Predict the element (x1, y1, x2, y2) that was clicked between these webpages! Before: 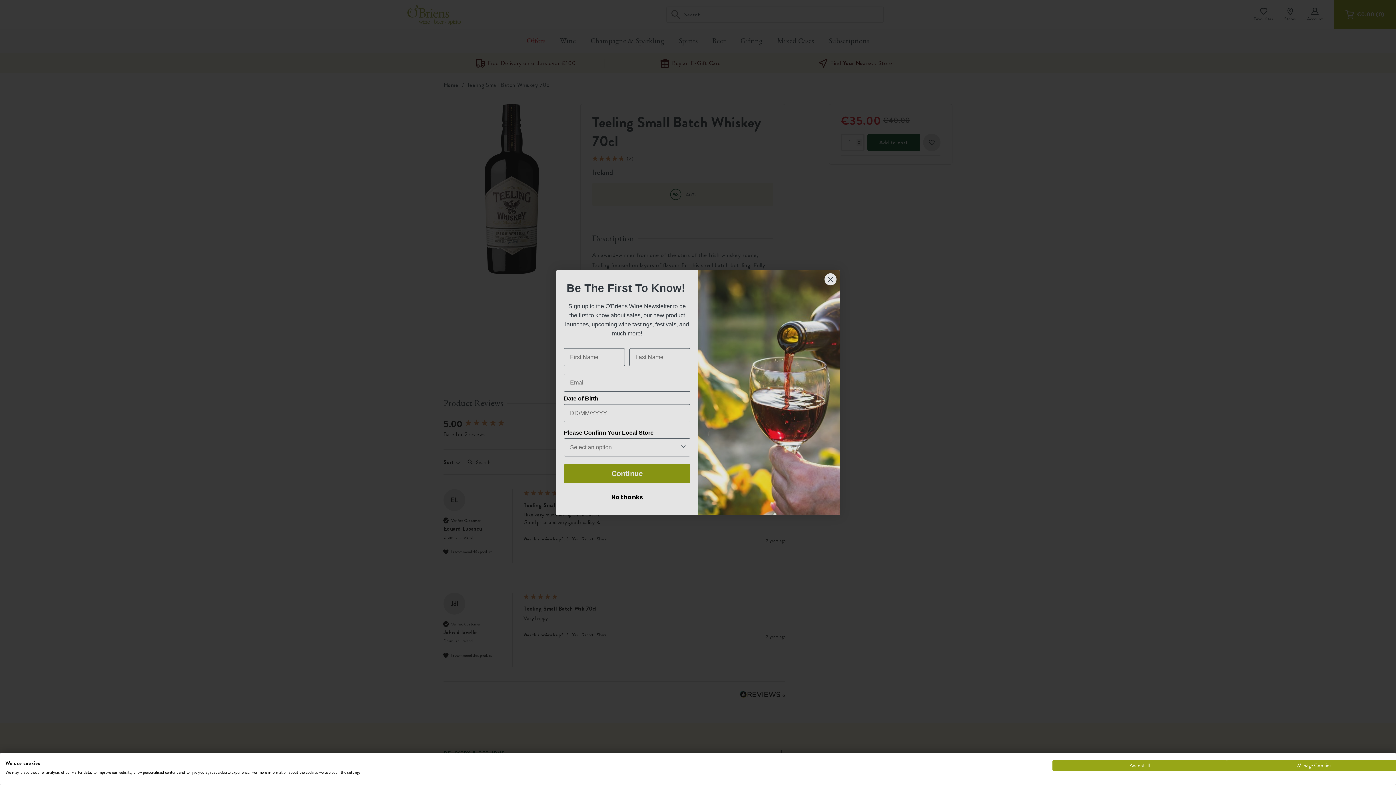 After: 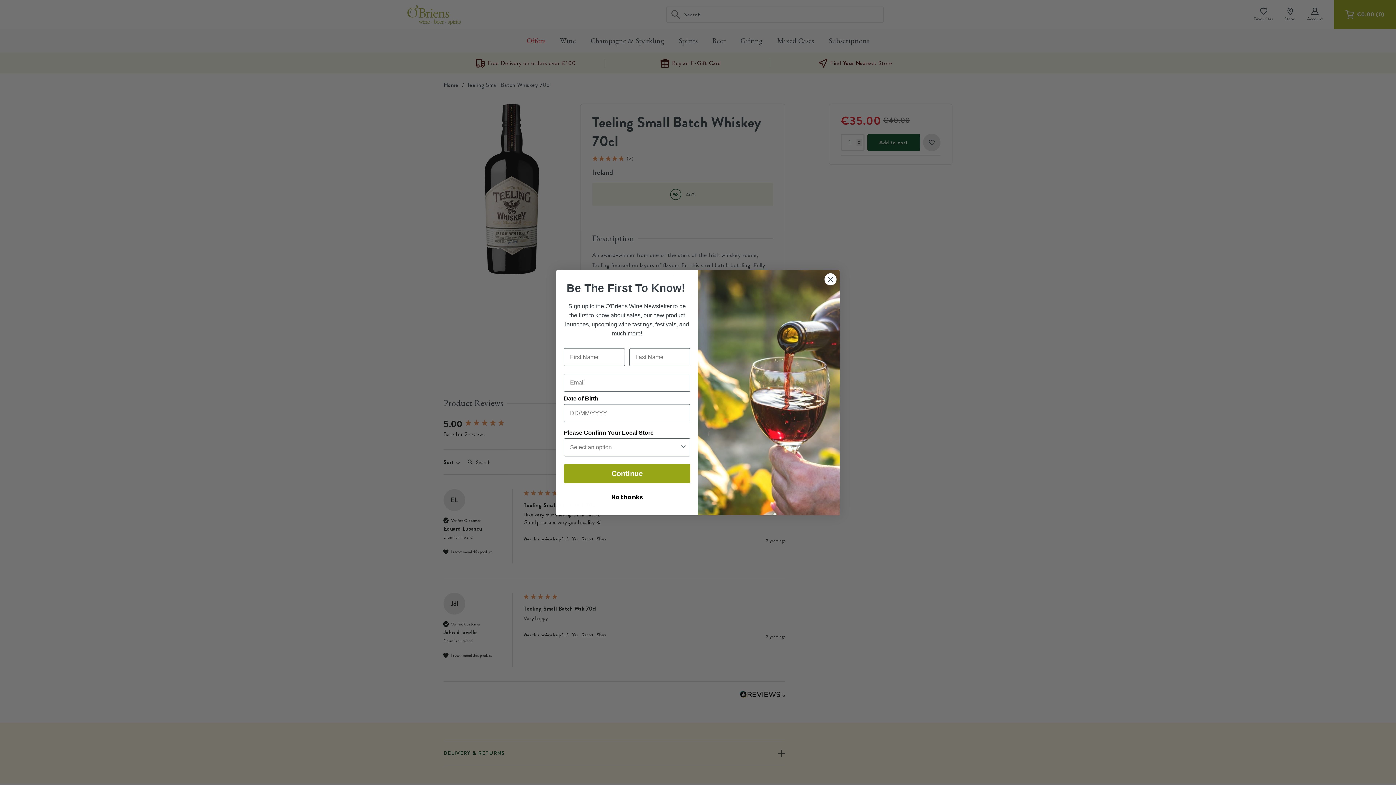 Action: bbox: (1052, 760, 1227, 771) label: Accept all cookies